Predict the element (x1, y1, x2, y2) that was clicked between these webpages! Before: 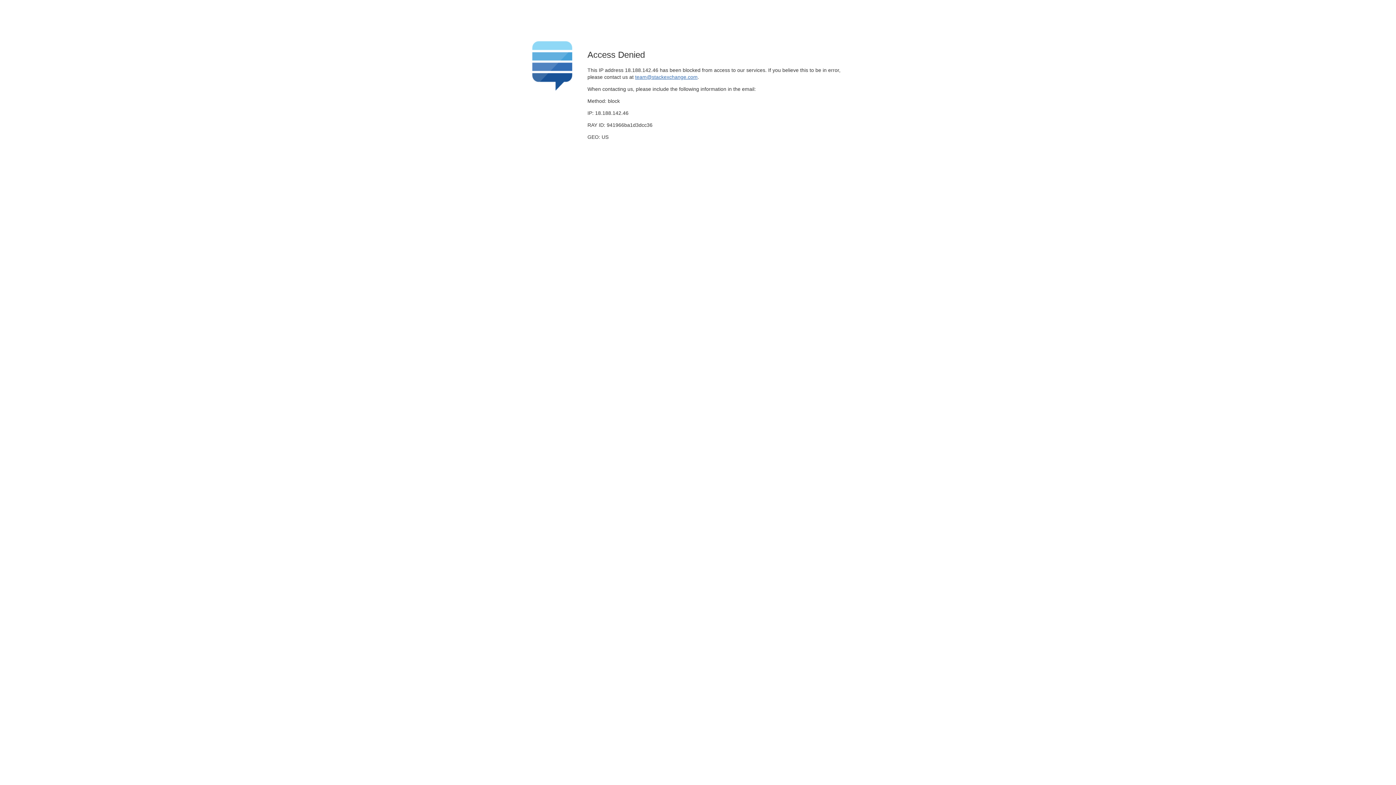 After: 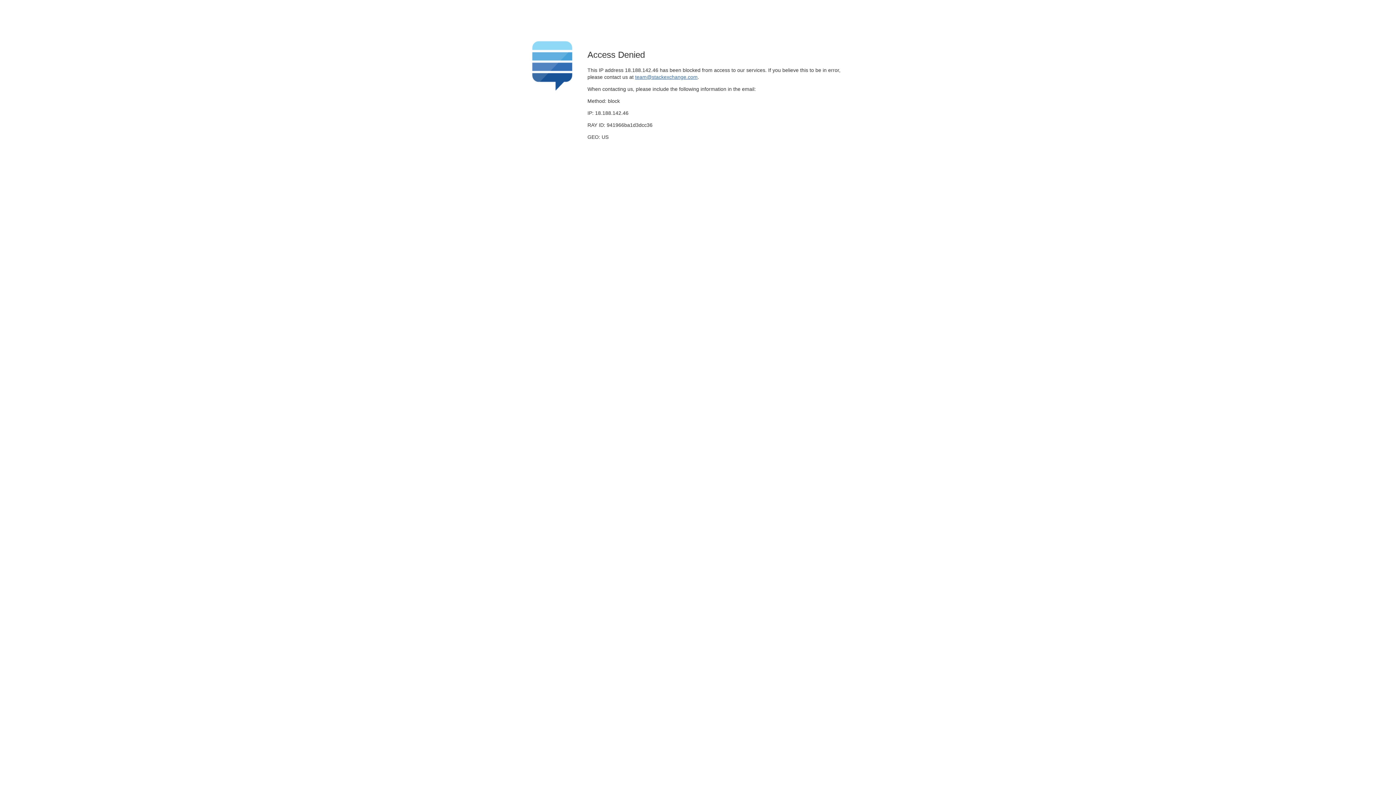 Action: bbox: (635, 74, 697, 79) label: team@stackexchange.com